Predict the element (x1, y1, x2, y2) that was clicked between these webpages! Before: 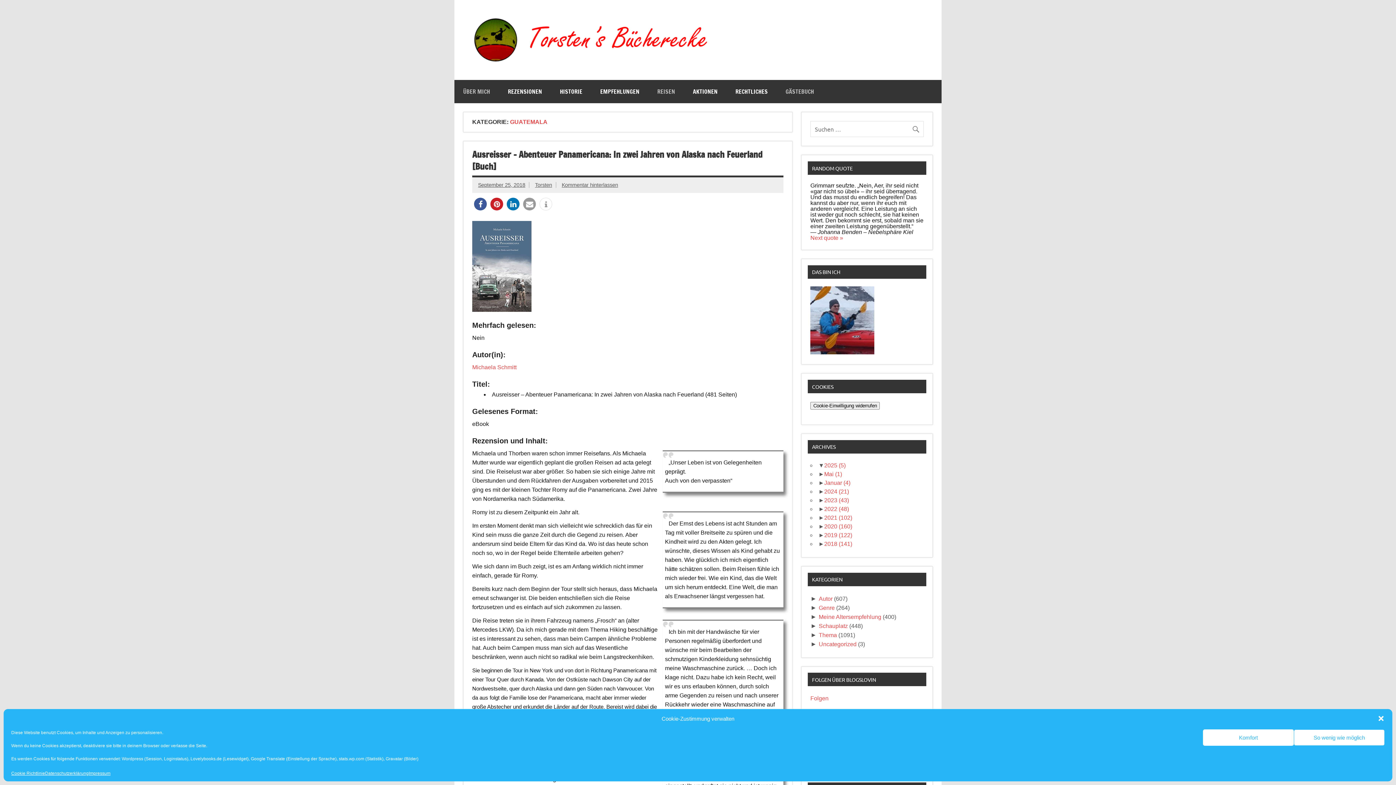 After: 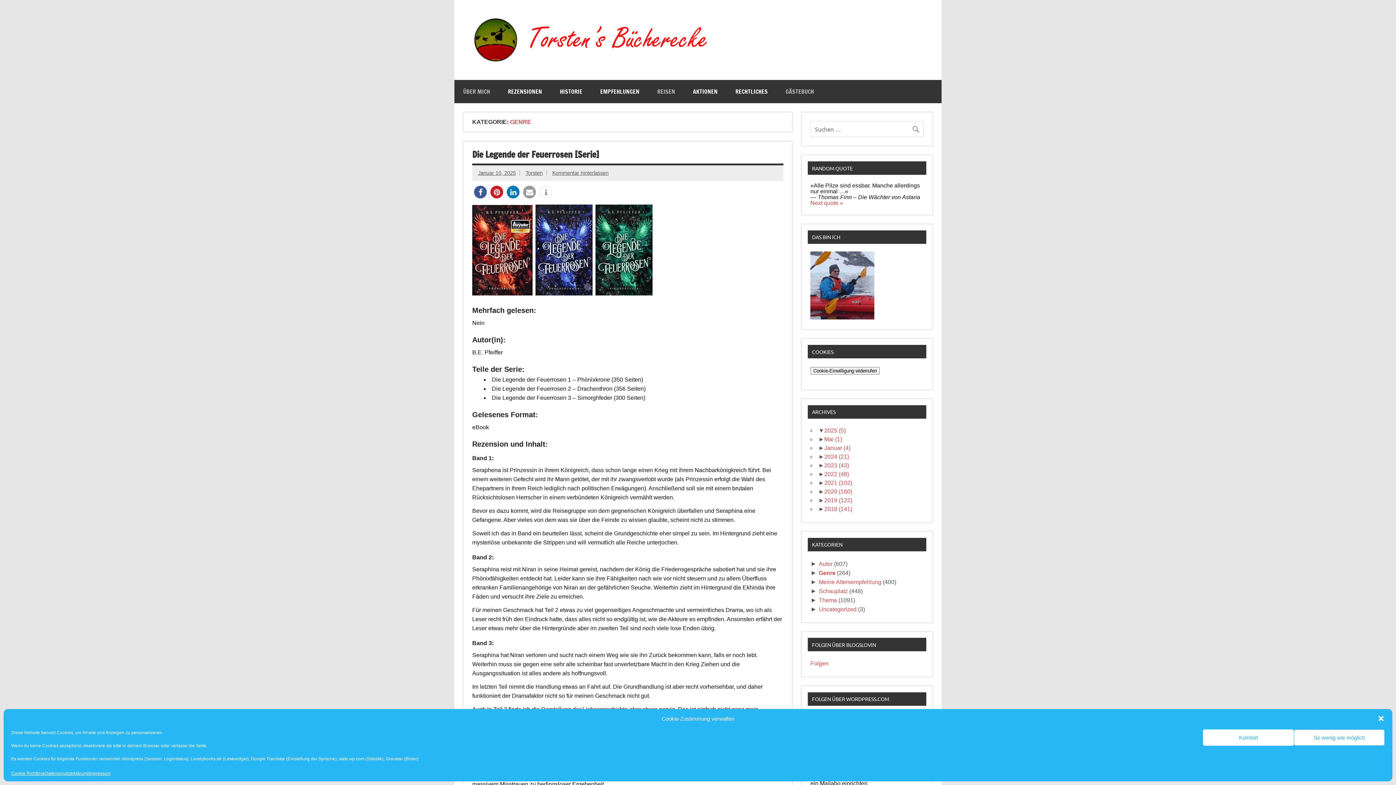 Action: label: Genre bbox: (819, 604, 835, 611)